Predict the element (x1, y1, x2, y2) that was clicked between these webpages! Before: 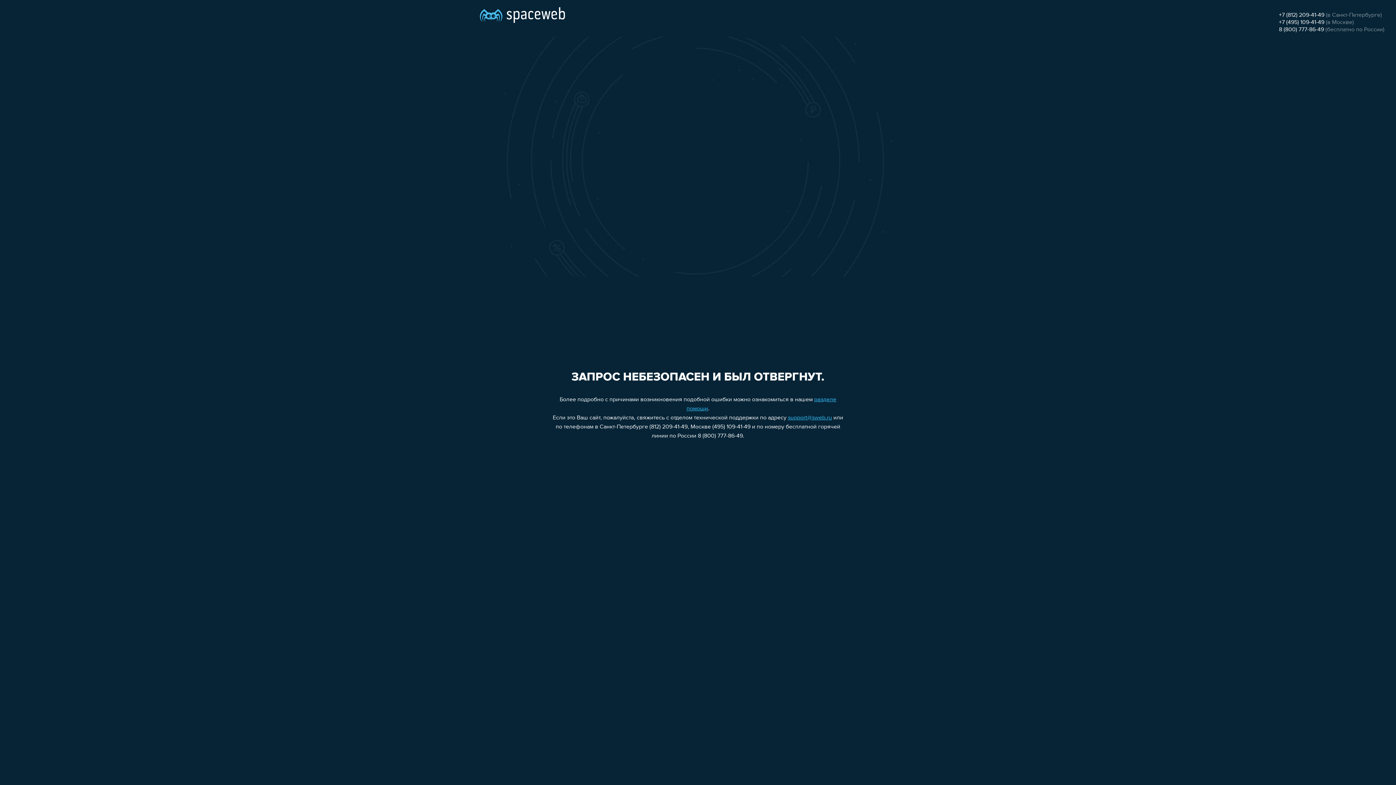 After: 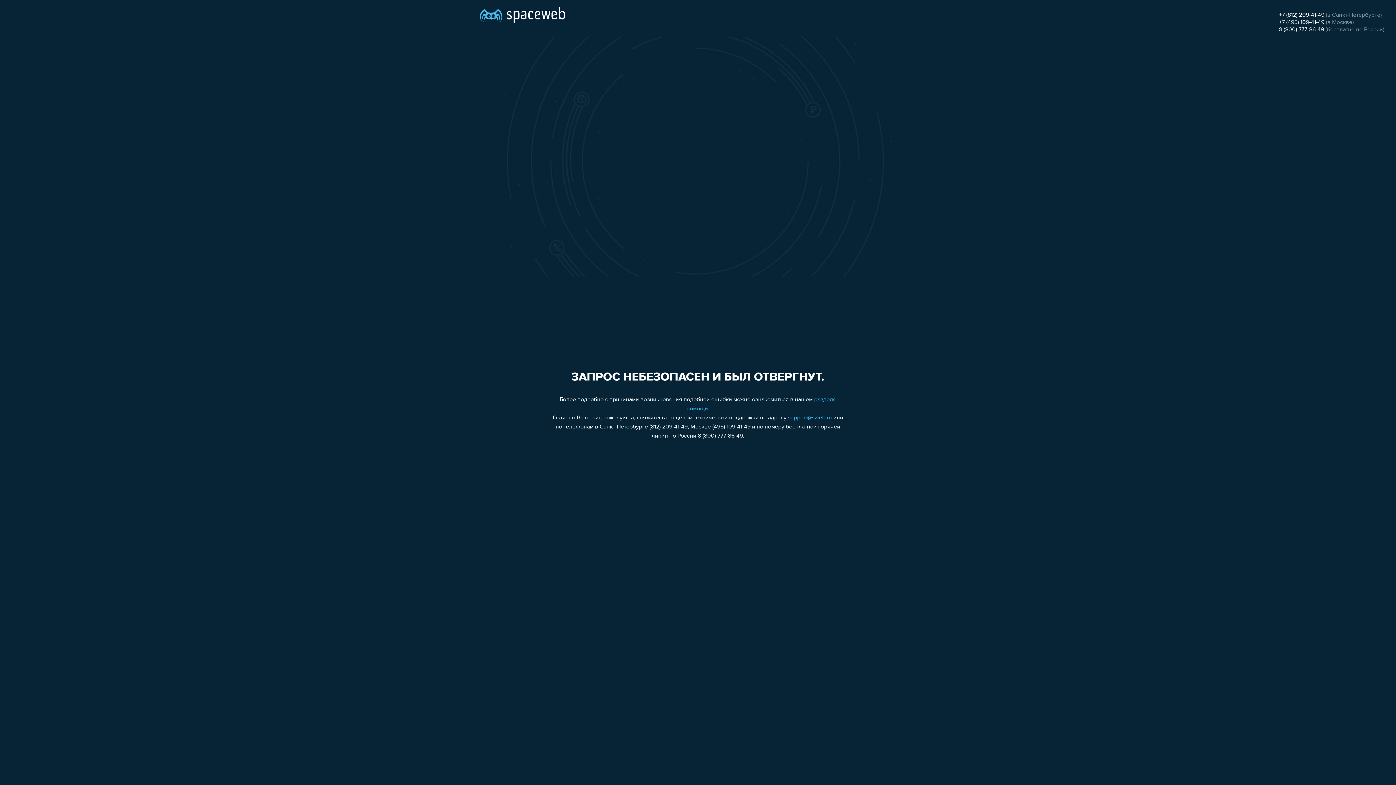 Action: label: +7 (812) 209-41-49 bbox: (1279, 12, 1324, 18)